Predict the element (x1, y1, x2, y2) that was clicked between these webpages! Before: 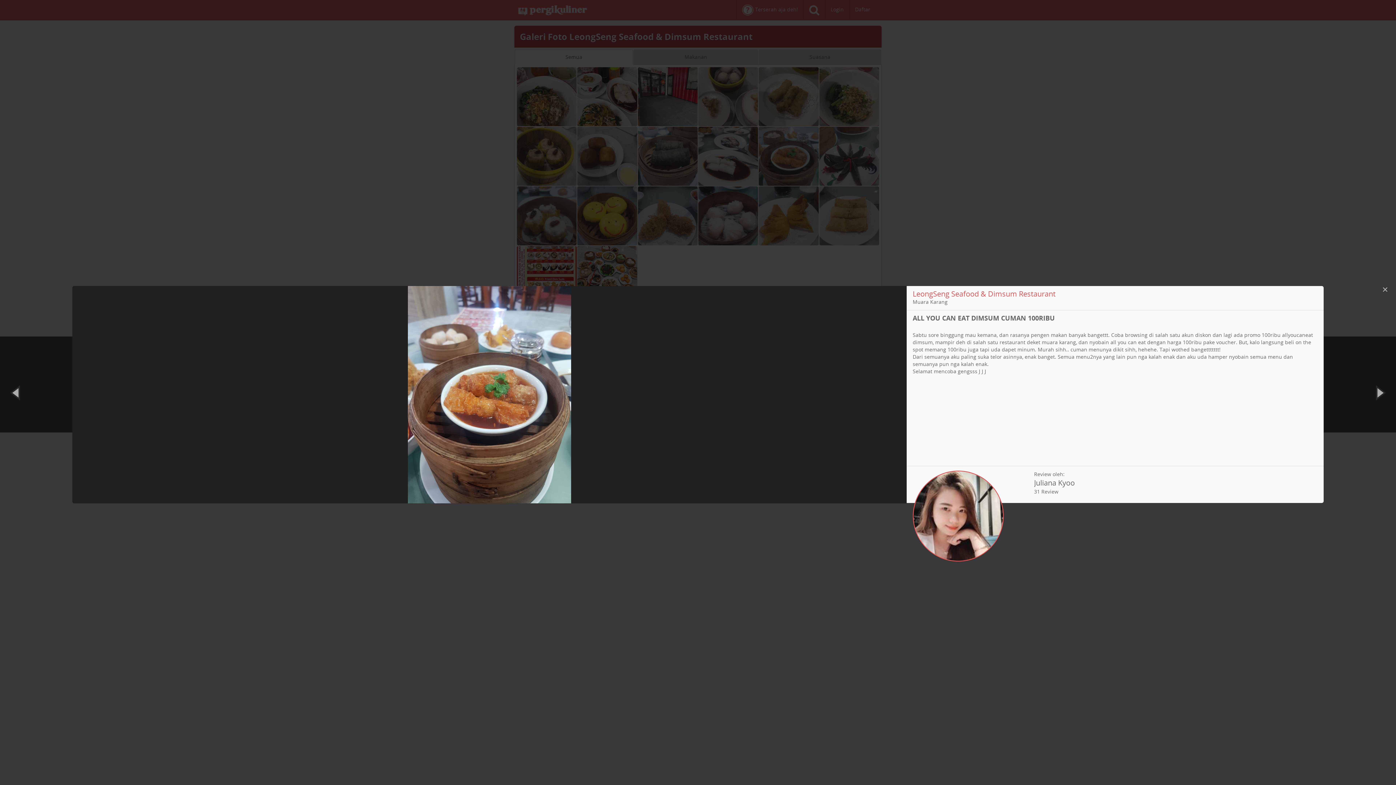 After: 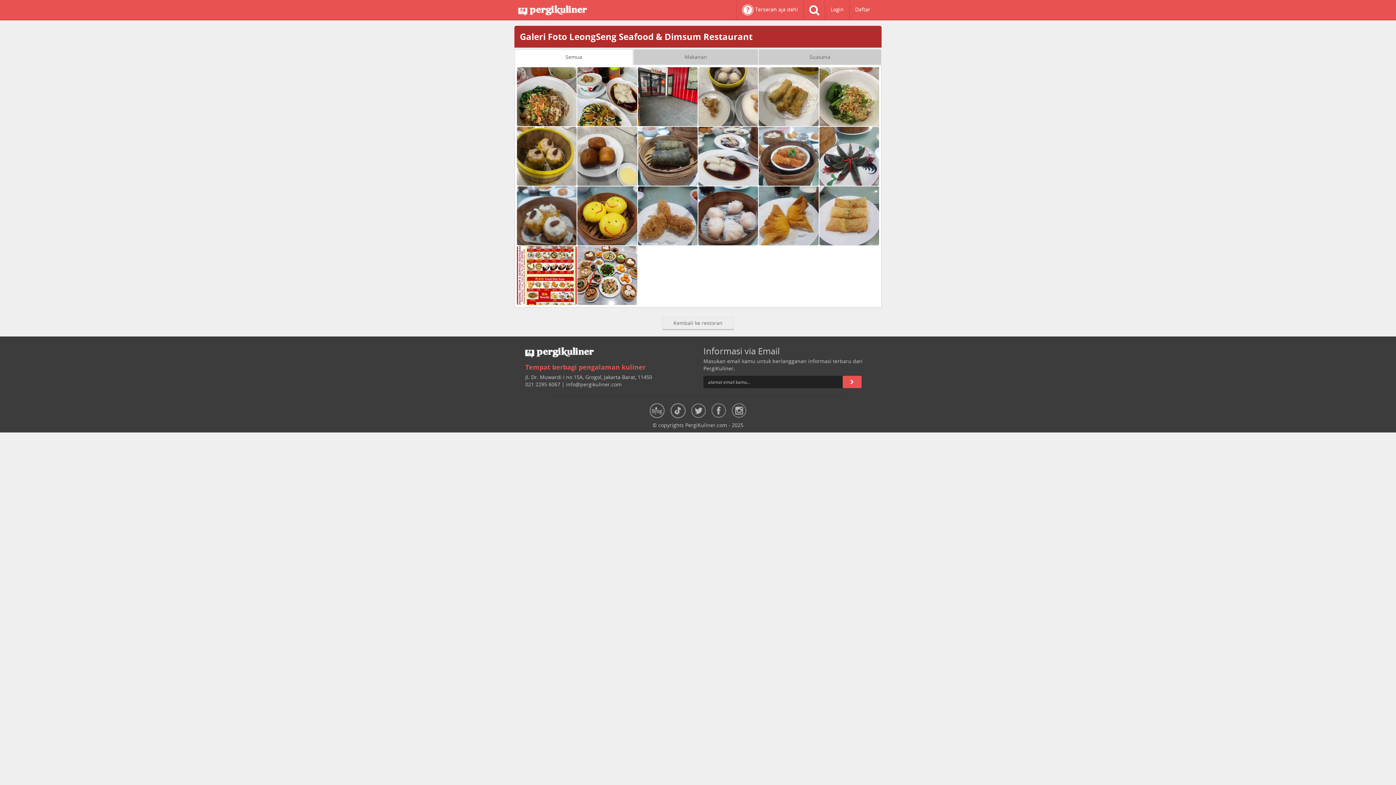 Action: label: × bbox: (1377, 281, 1393, 297)